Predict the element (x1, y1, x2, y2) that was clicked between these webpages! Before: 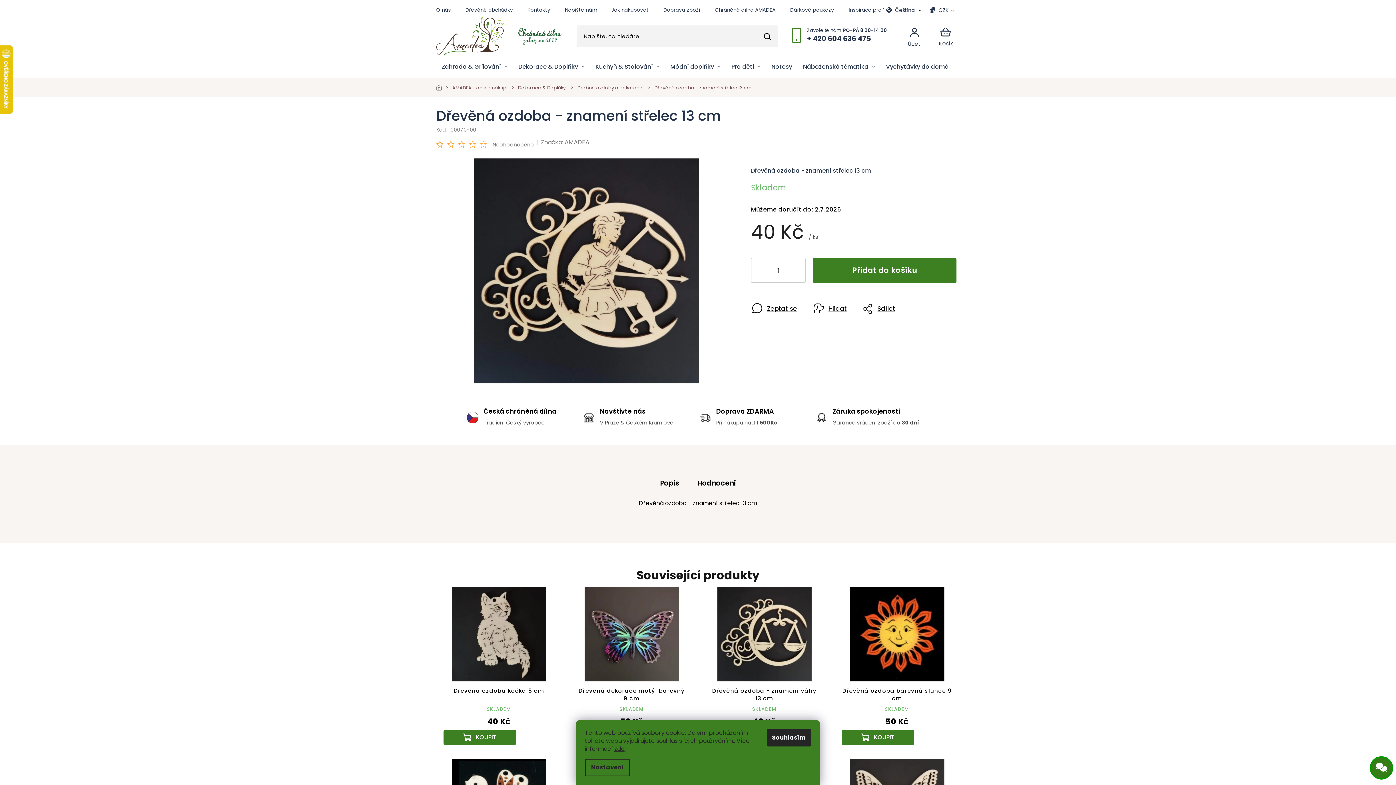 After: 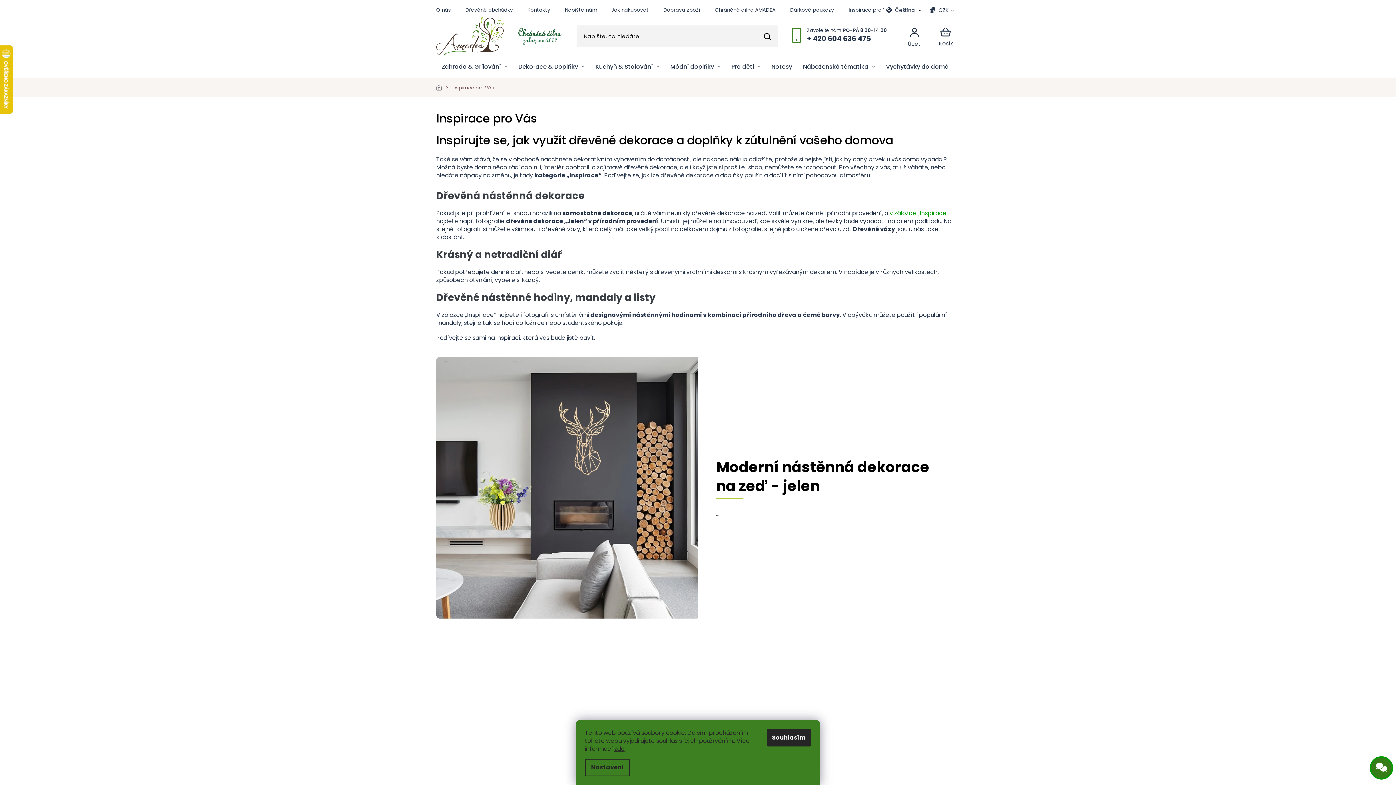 Action: bbox: (841, 5, 899, 14) label: Inspirace pro Vás